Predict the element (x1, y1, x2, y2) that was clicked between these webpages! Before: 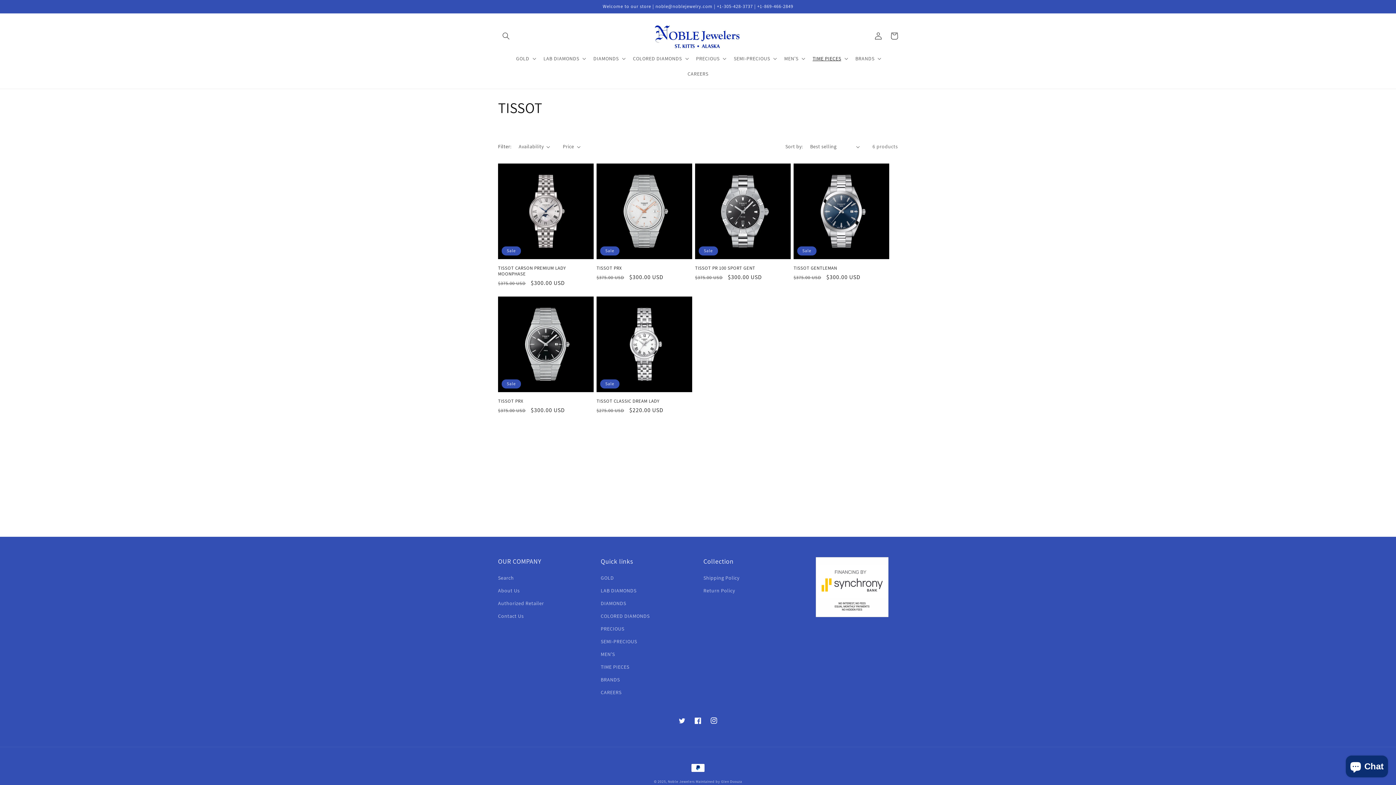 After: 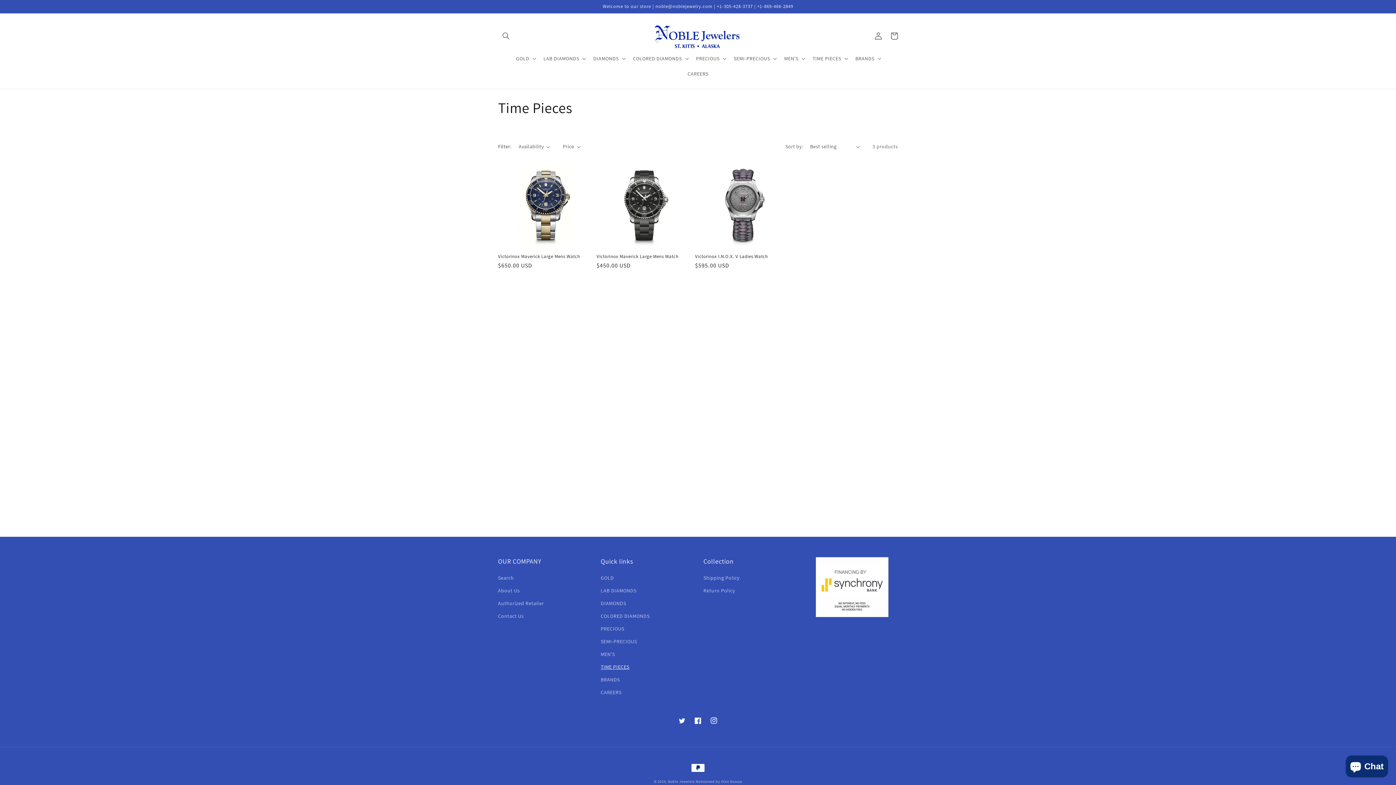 Action: label: TIME PIECES bbox: (600, 661, 629, 673)